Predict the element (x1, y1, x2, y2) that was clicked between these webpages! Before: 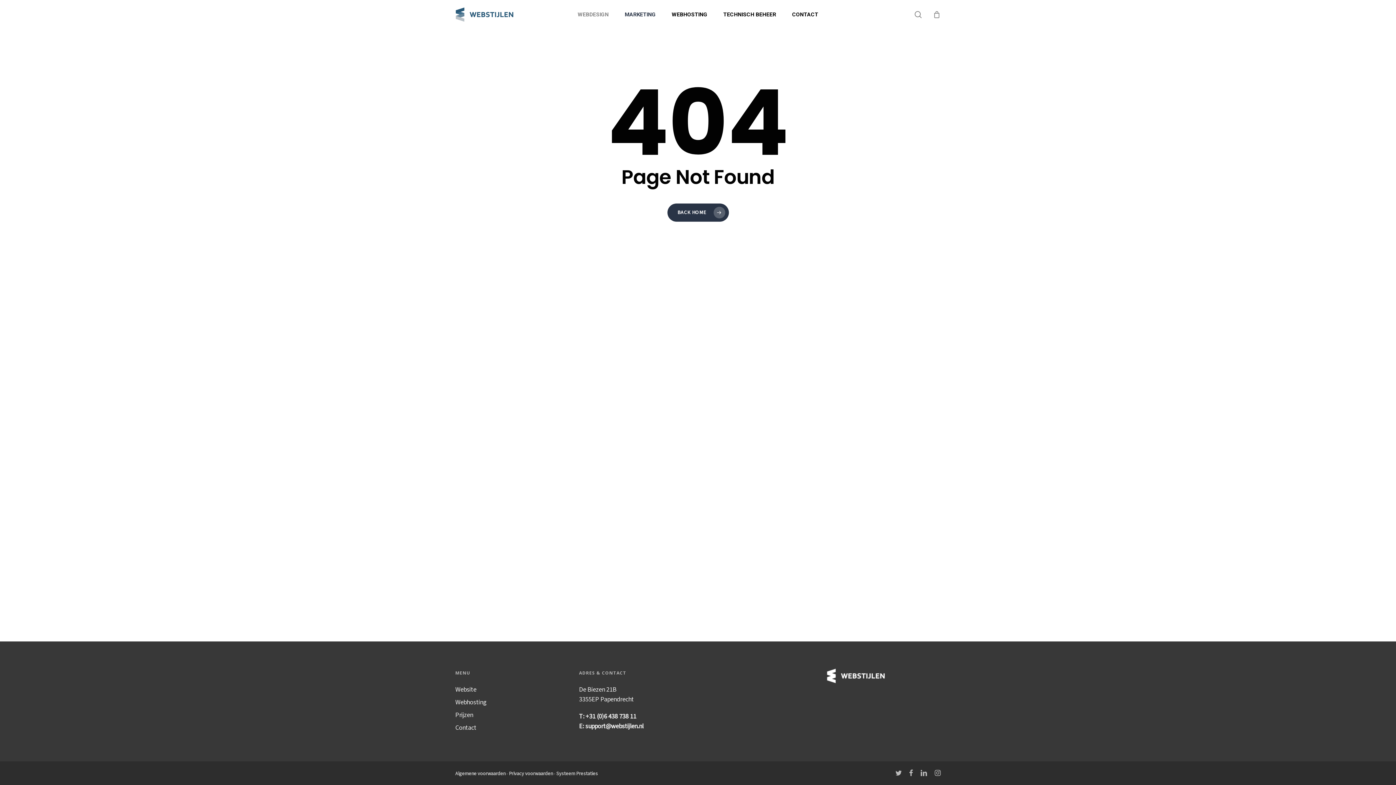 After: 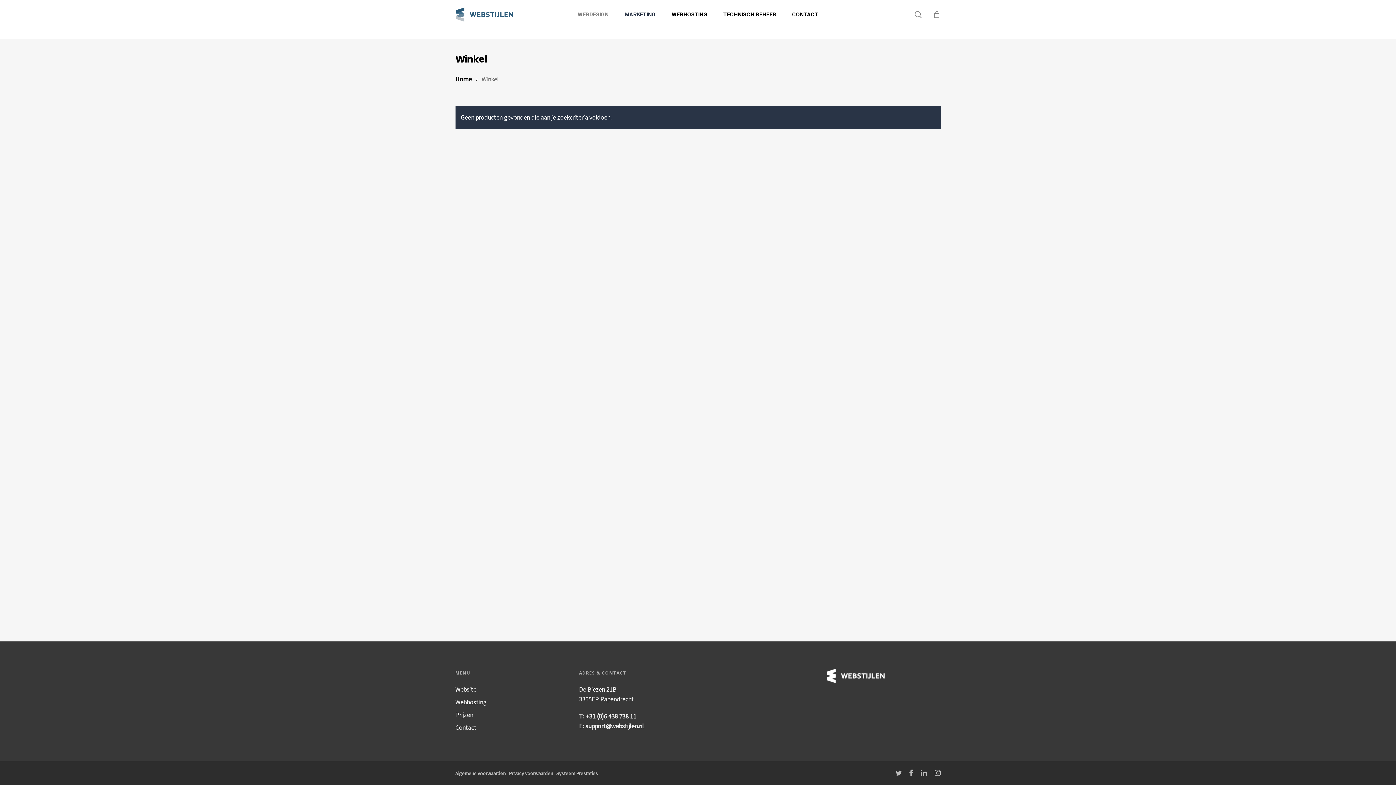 Action: label: Cart bbox: (932, 10, 940, 18)